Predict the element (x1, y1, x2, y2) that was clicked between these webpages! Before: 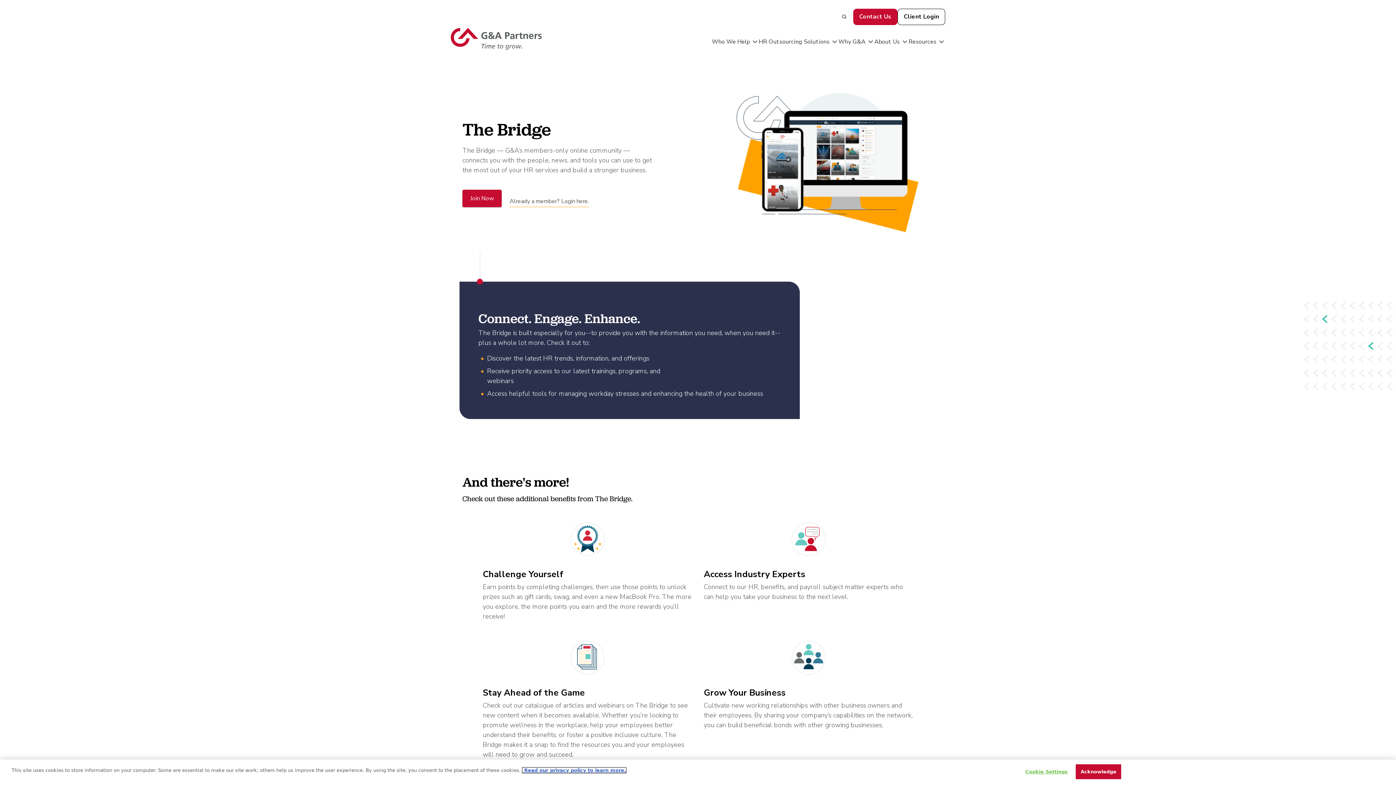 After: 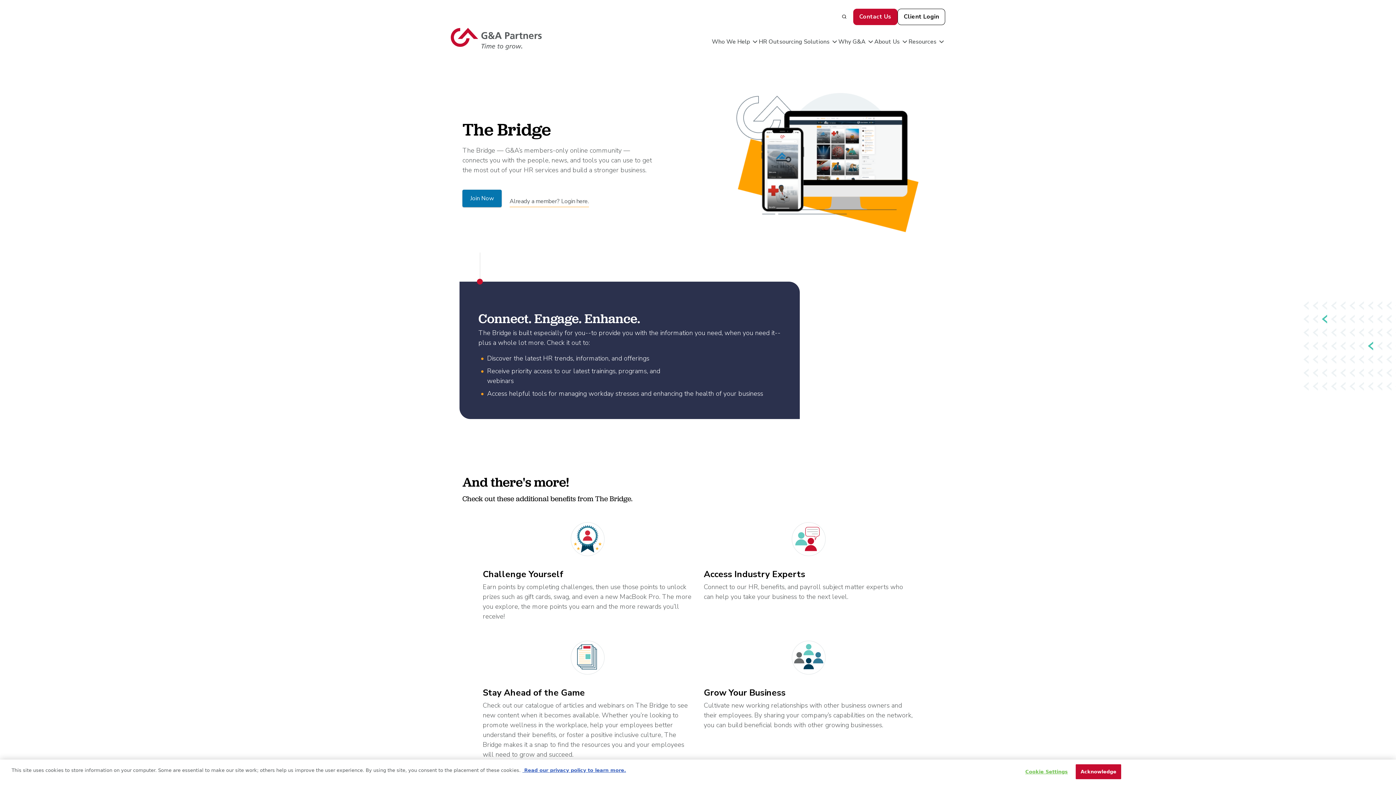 Action: bbox: (462, 189, 501, 207) label: Join Now